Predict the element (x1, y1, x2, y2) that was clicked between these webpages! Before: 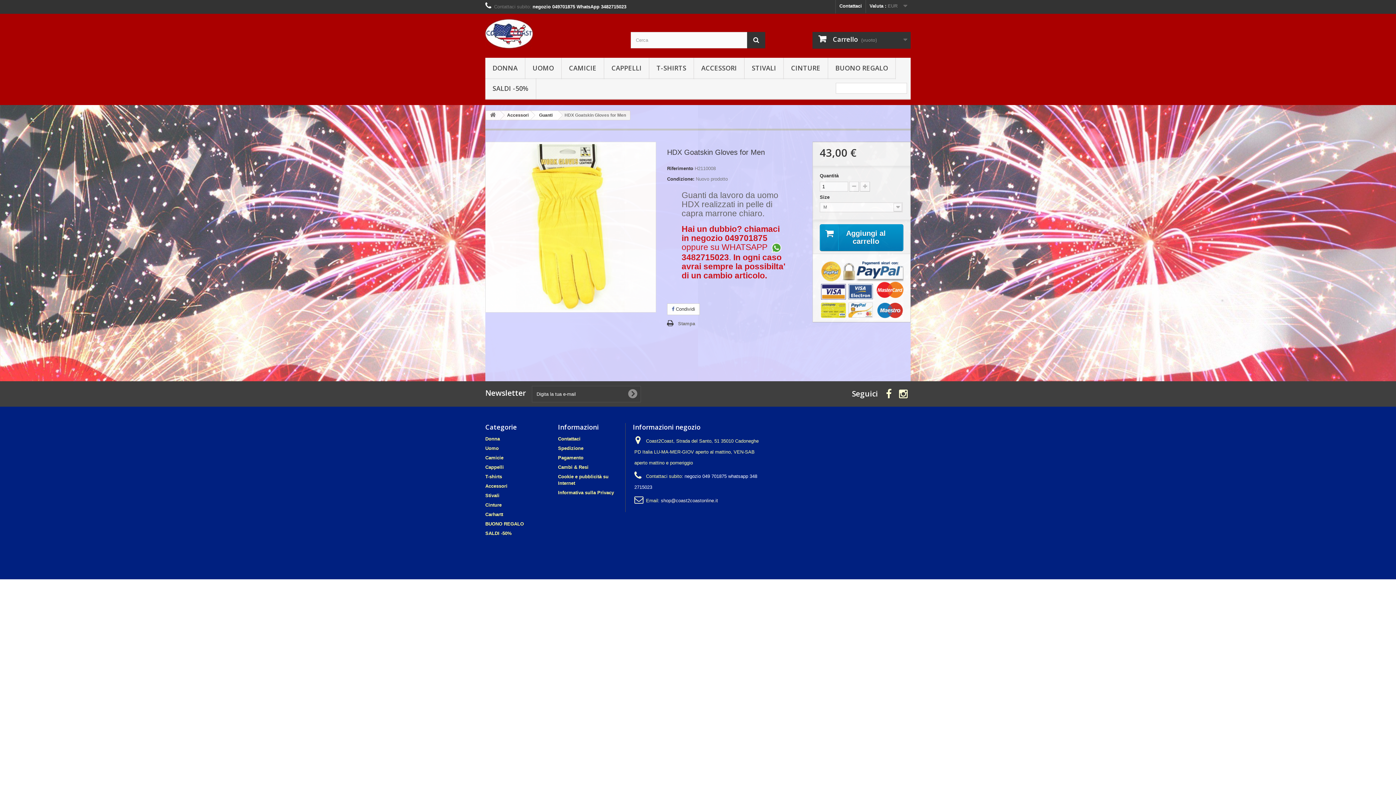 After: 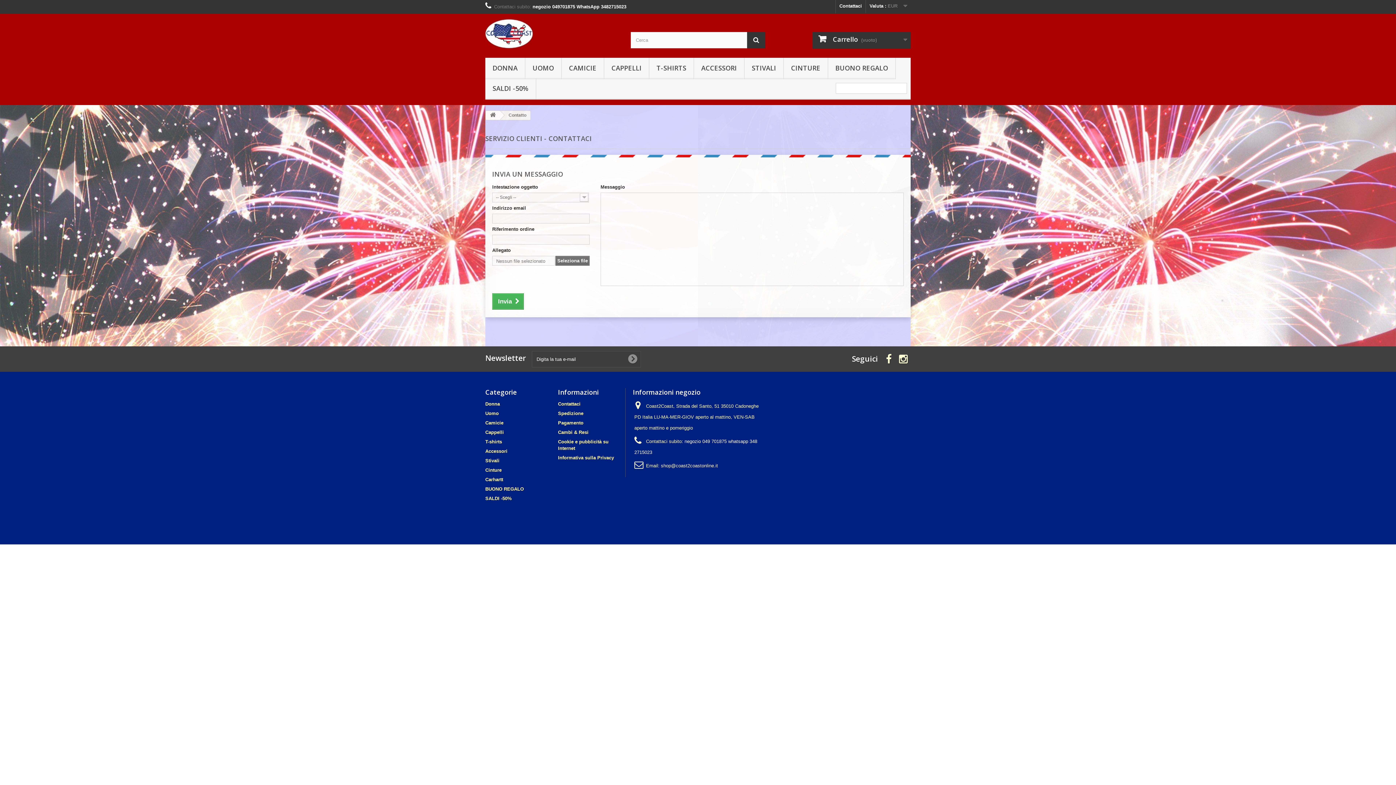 Action: label: Contattaci bbox: (558, 436, 580, 441)